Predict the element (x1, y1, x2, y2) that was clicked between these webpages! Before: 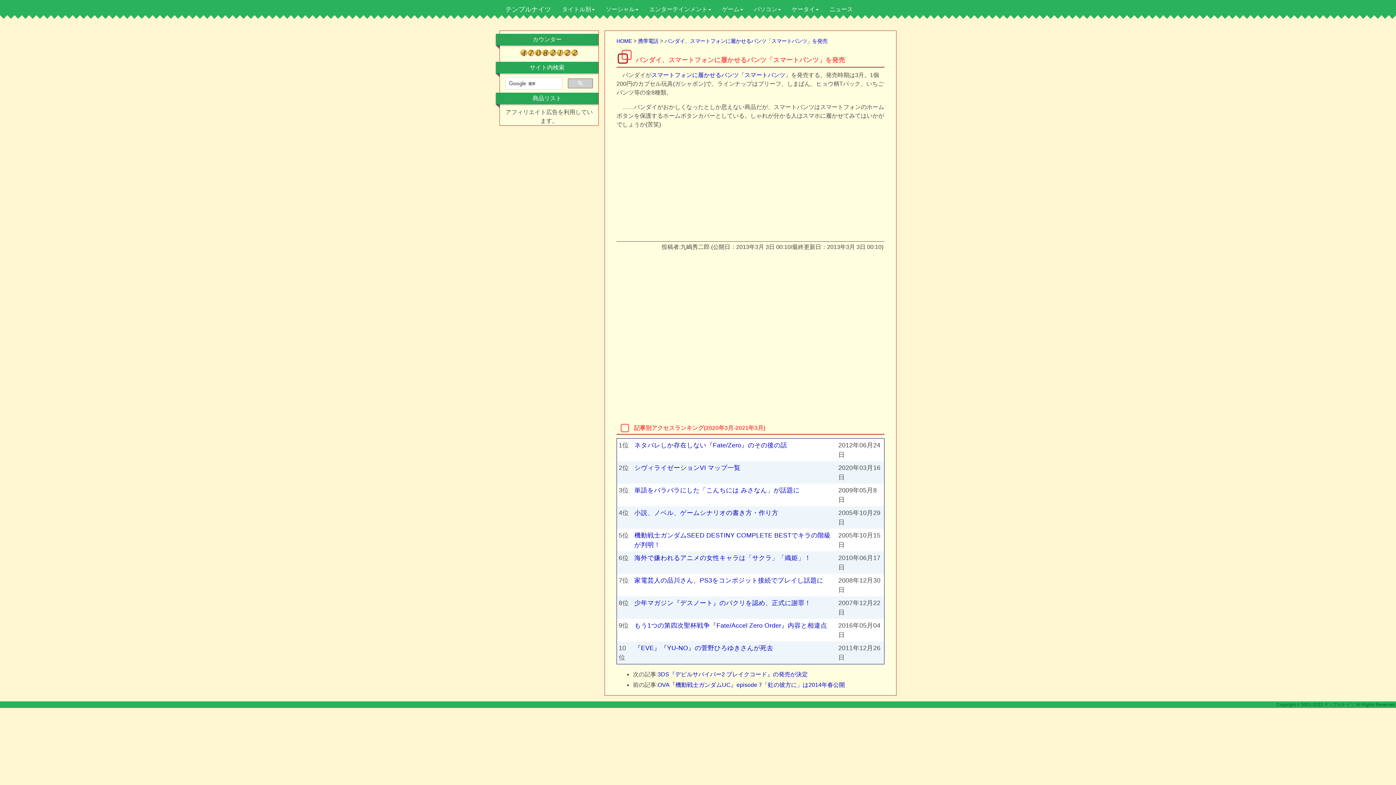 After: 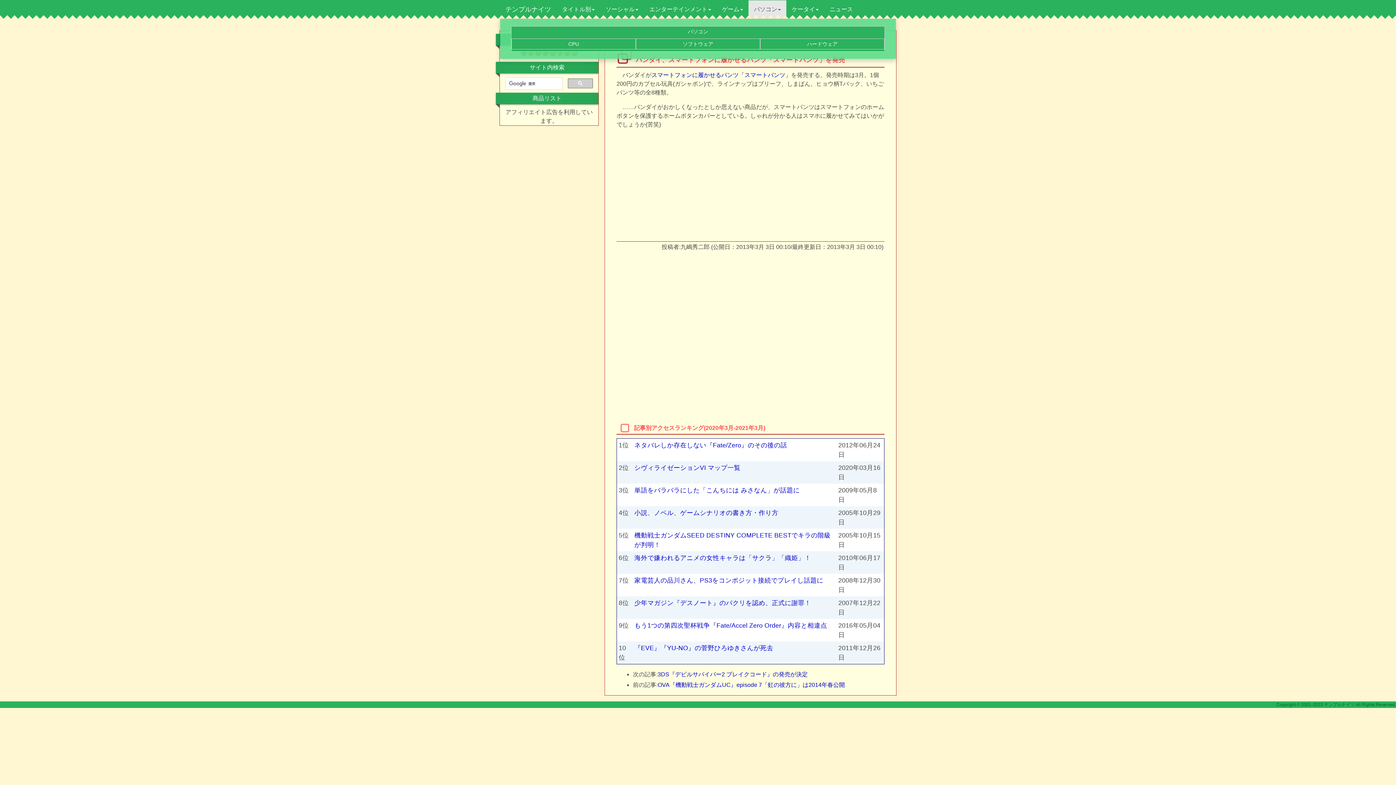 Action: label: パソコン bbox: (748, 0, 786, 18)